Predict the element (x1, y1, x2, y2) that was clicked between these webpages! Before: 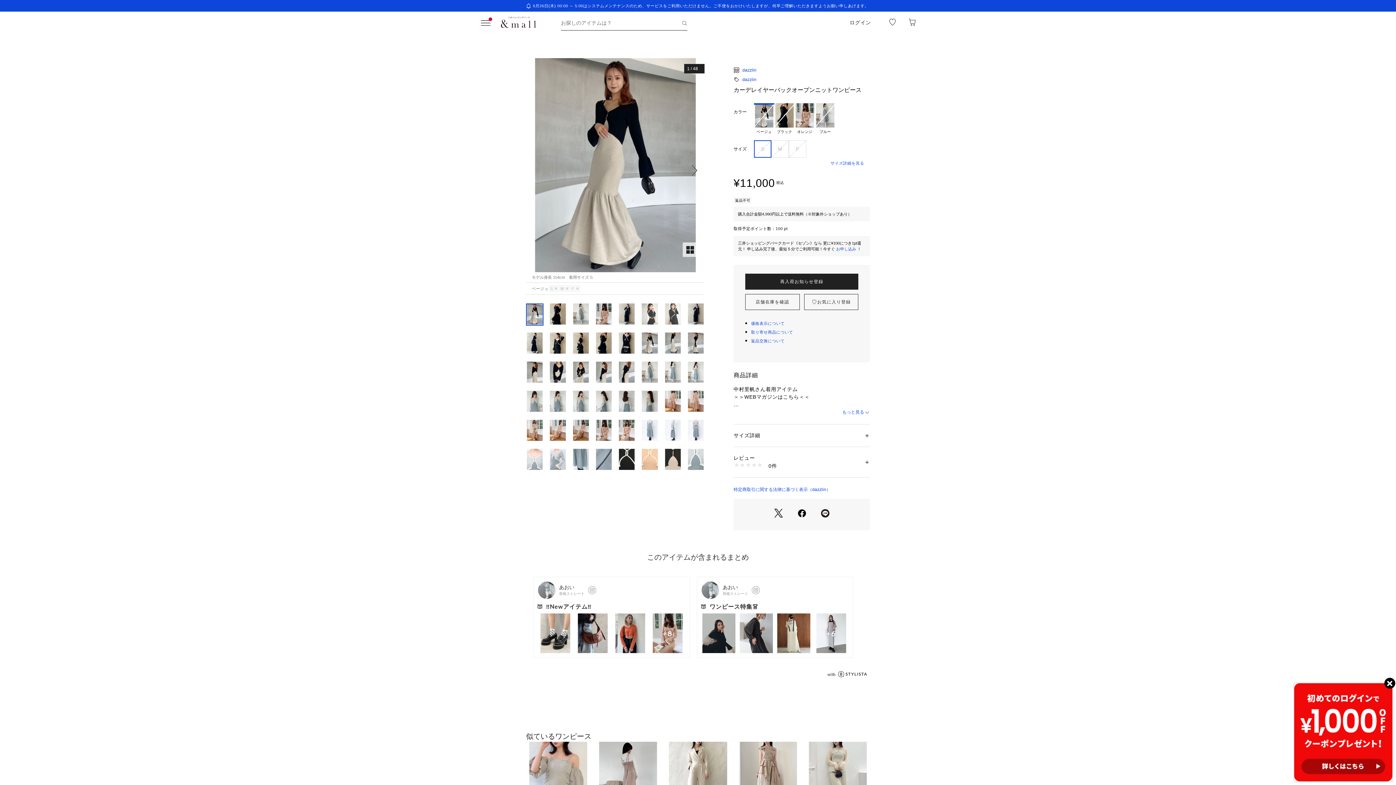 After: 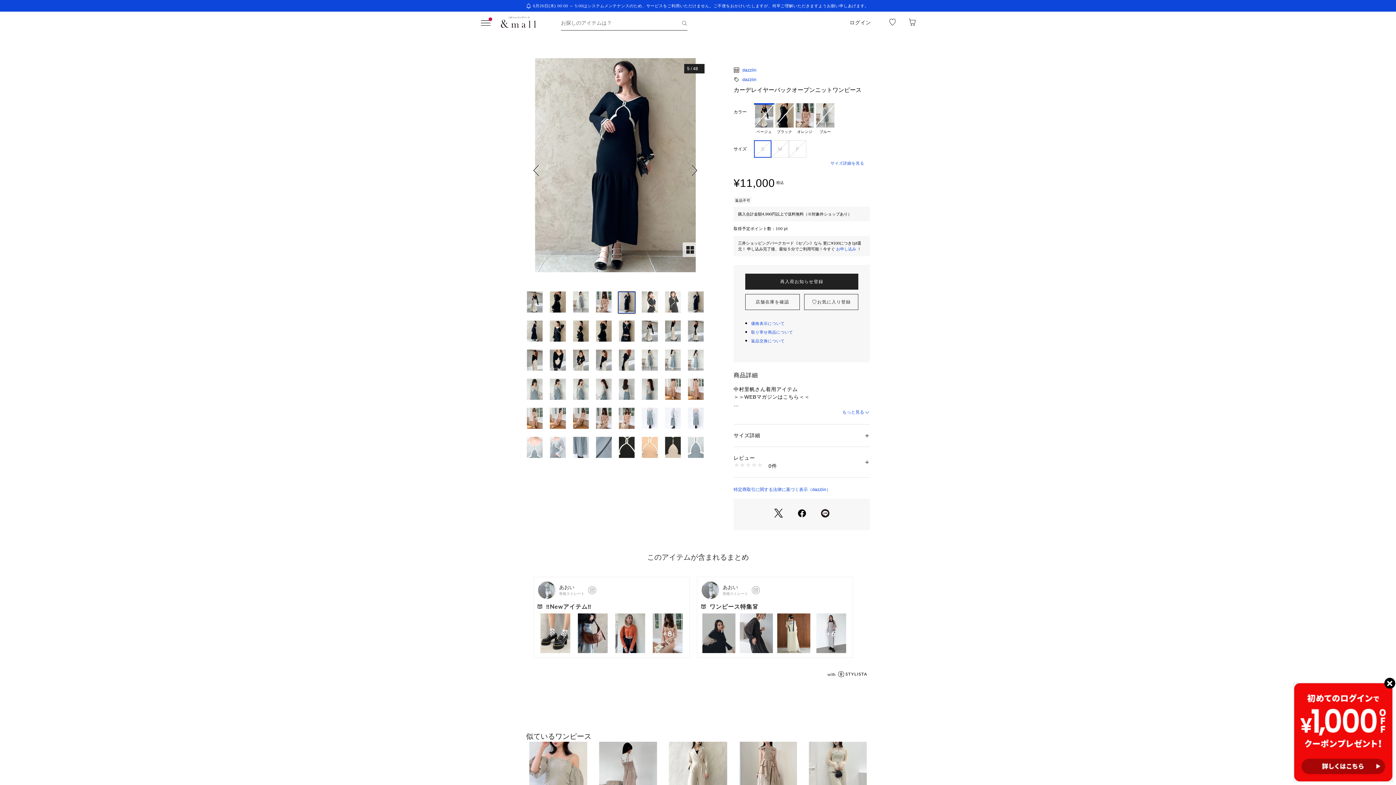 Action: bbox: (618, 303, 635, 325)